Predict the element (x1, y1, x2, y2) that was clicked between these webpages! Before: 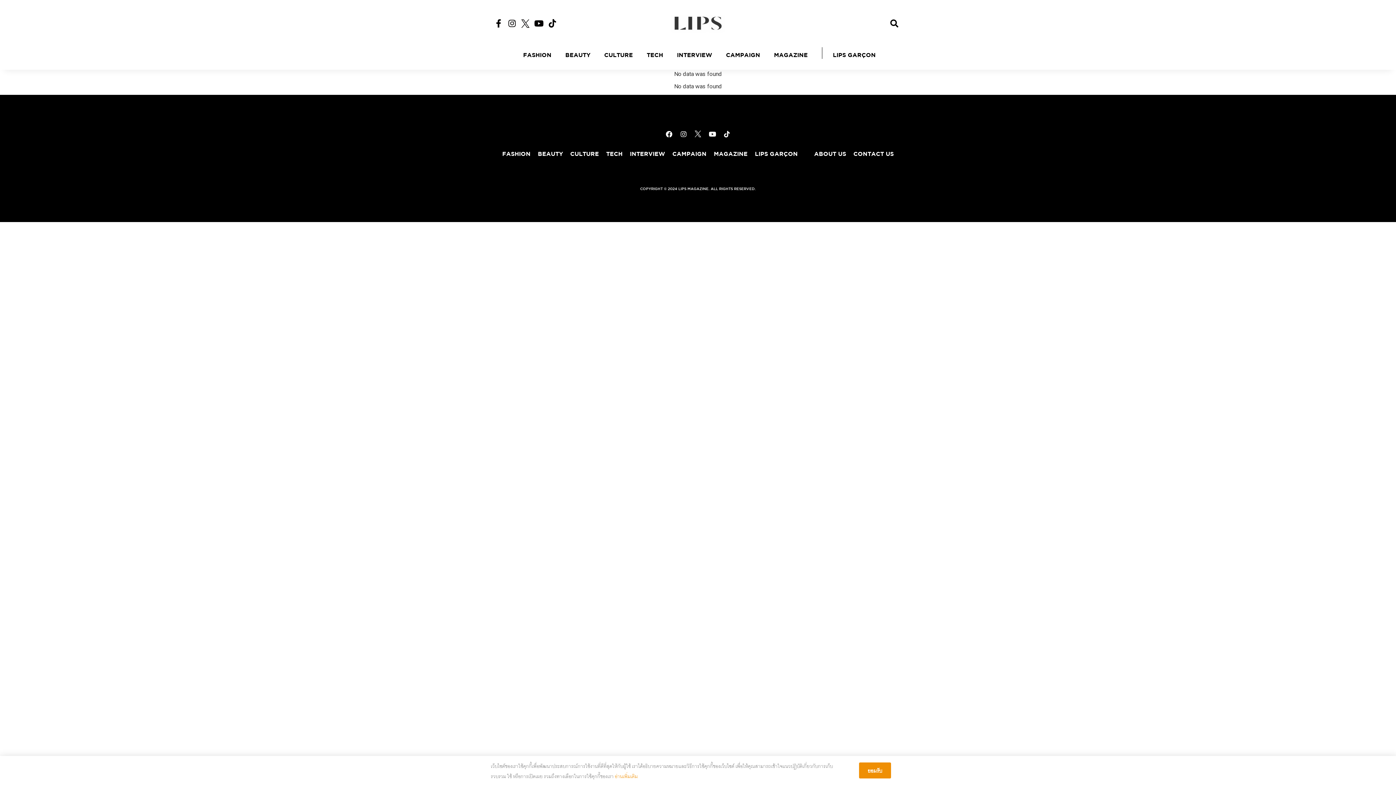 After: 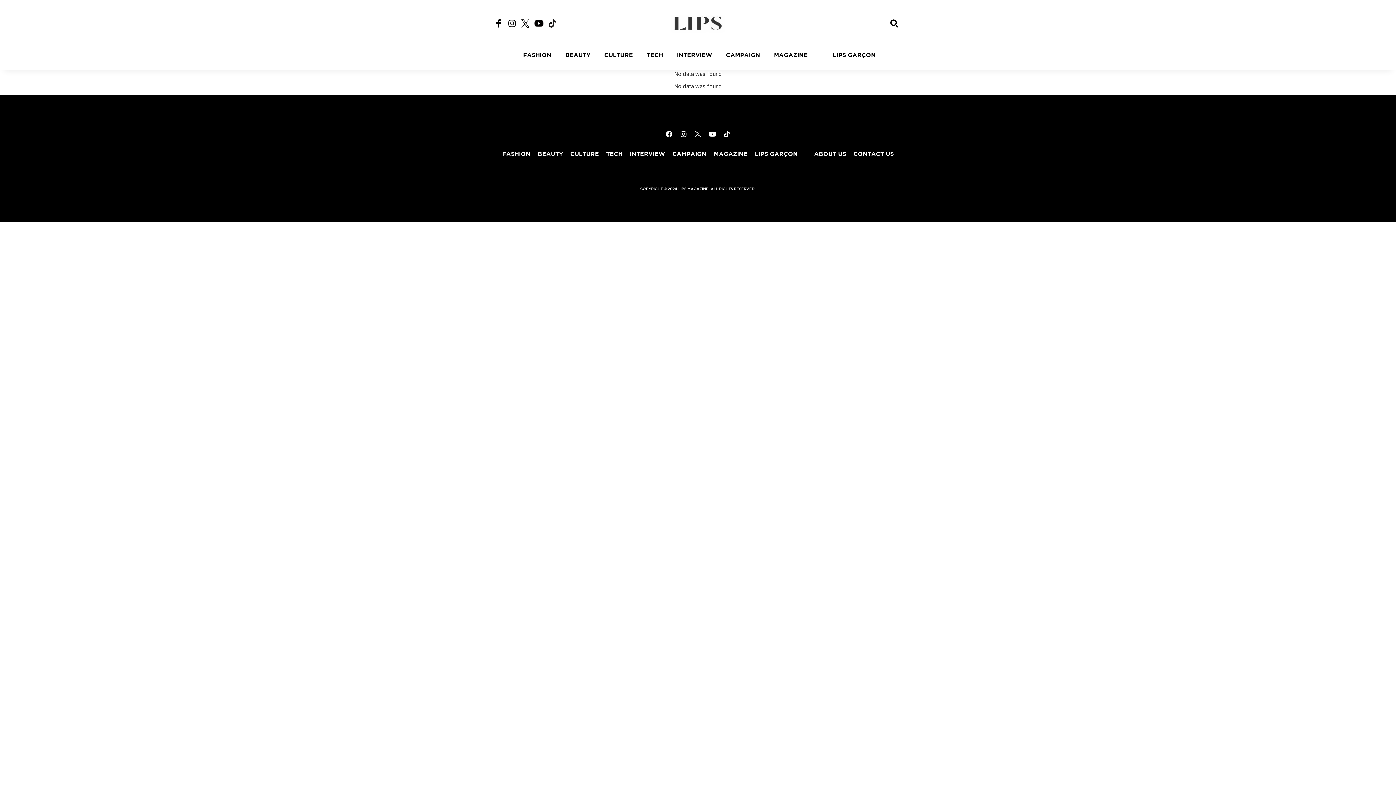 Action: label: Tiktok bbox: (548, 19, 556, 27)